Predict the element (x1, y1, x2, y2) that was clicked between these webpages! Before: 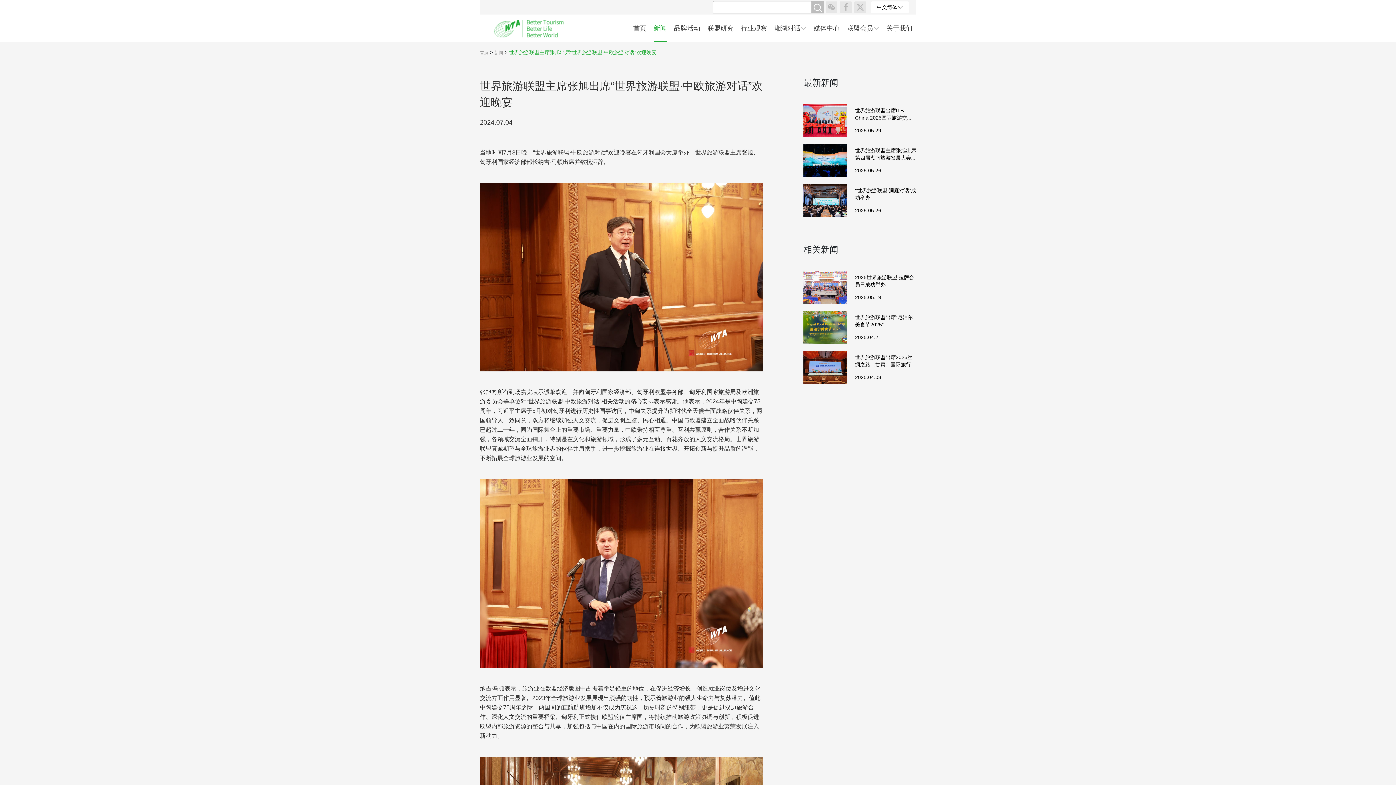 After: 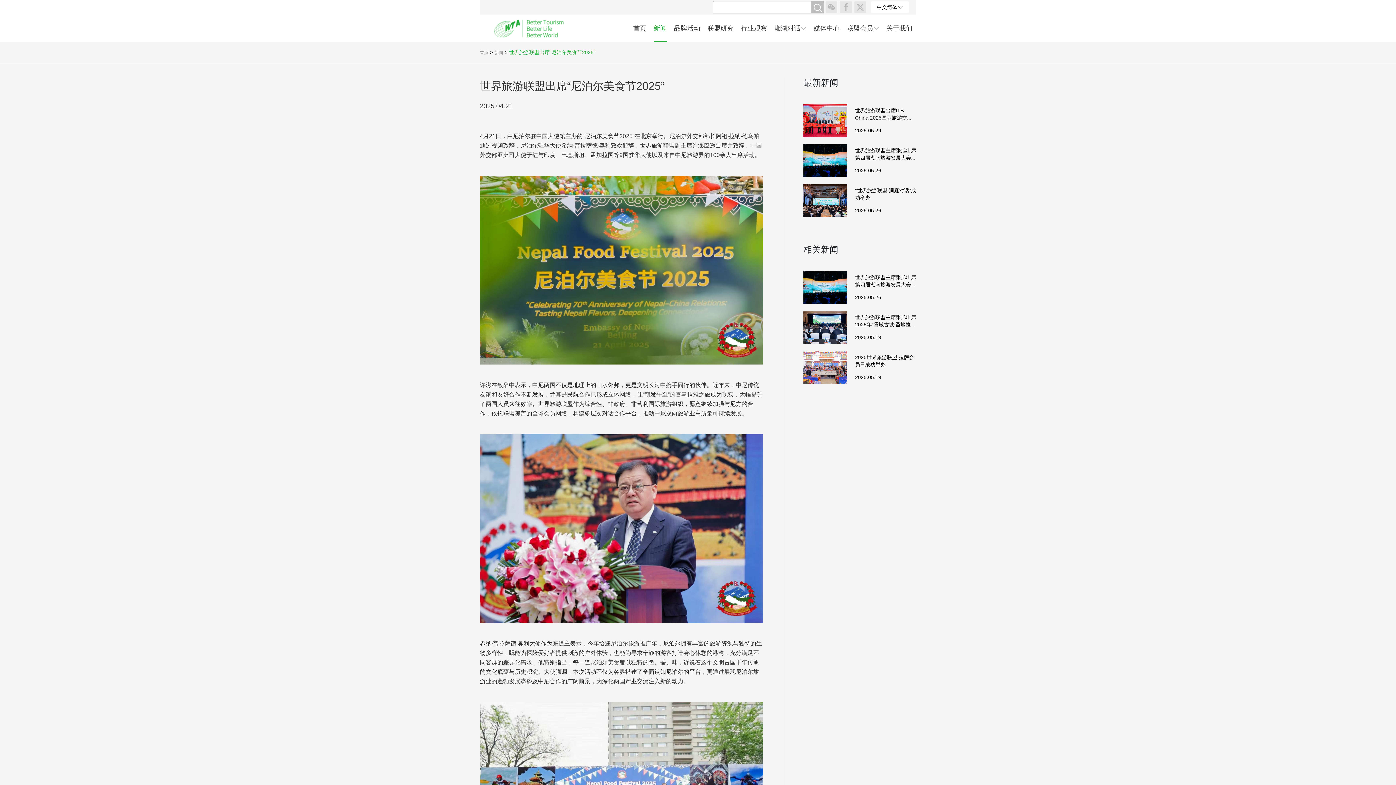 Action: bbox: (803, 304, 916, 344) label: 世界旅游联盟出席“尼泊尔美食节2025”

2025.04.21